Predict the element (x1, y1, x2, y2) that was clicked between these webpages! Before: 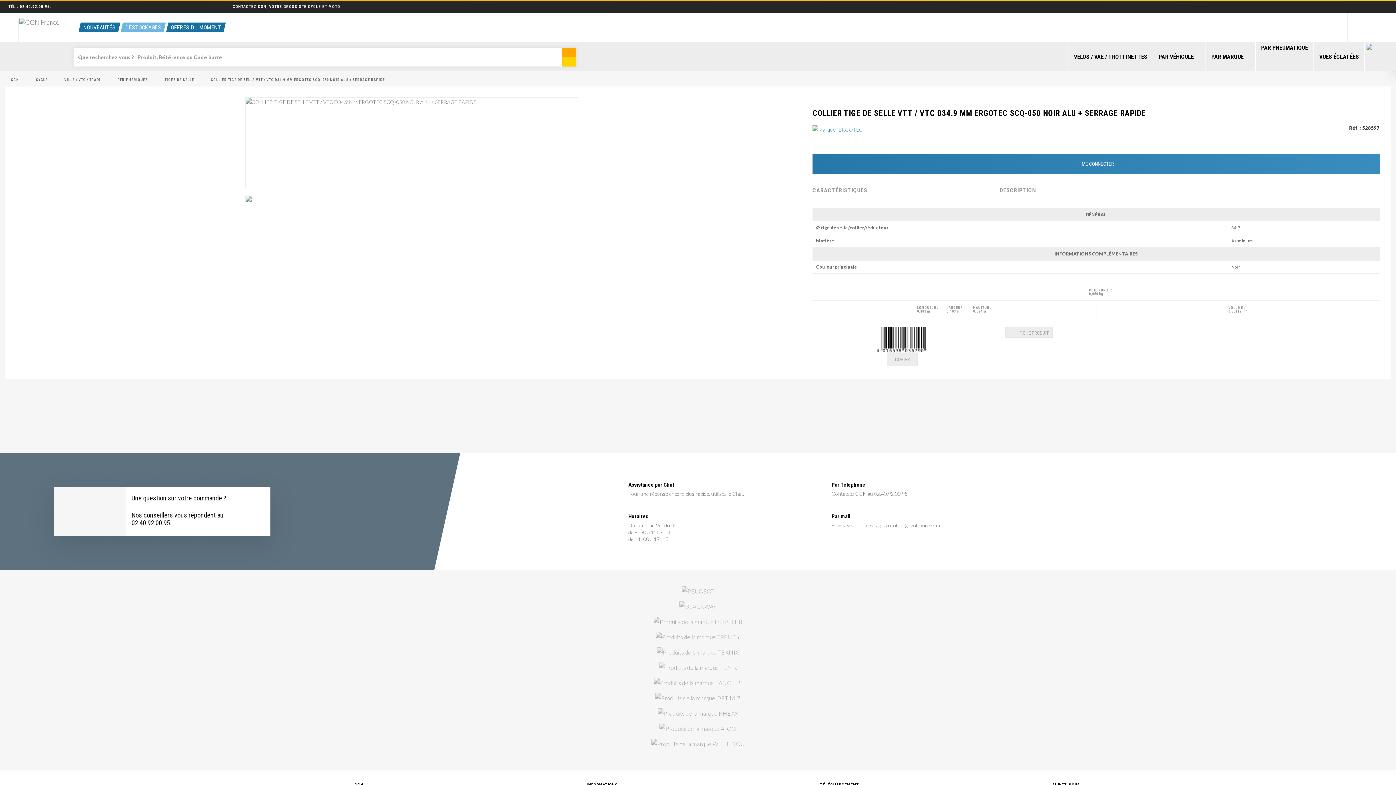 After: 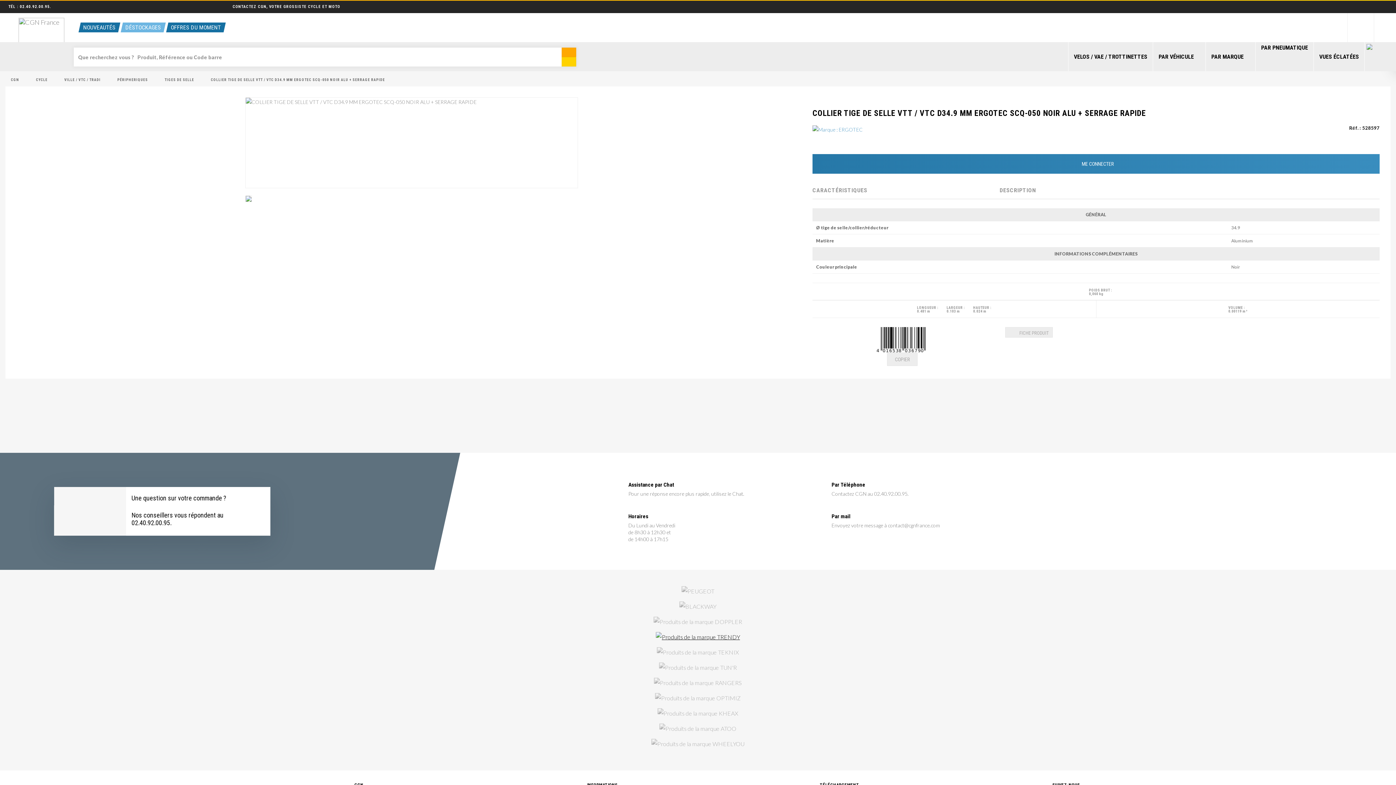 Action: bbox: (656, 632, 740, 639)